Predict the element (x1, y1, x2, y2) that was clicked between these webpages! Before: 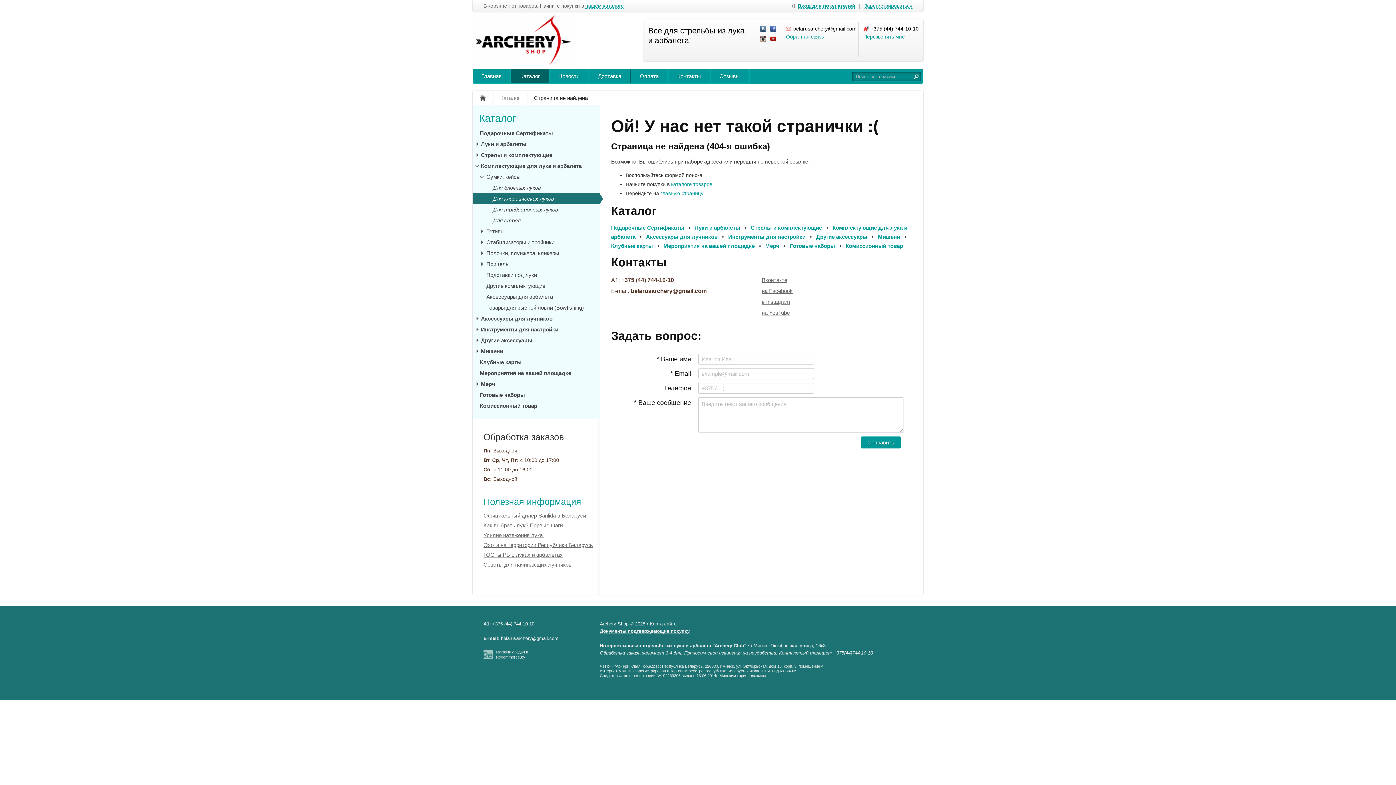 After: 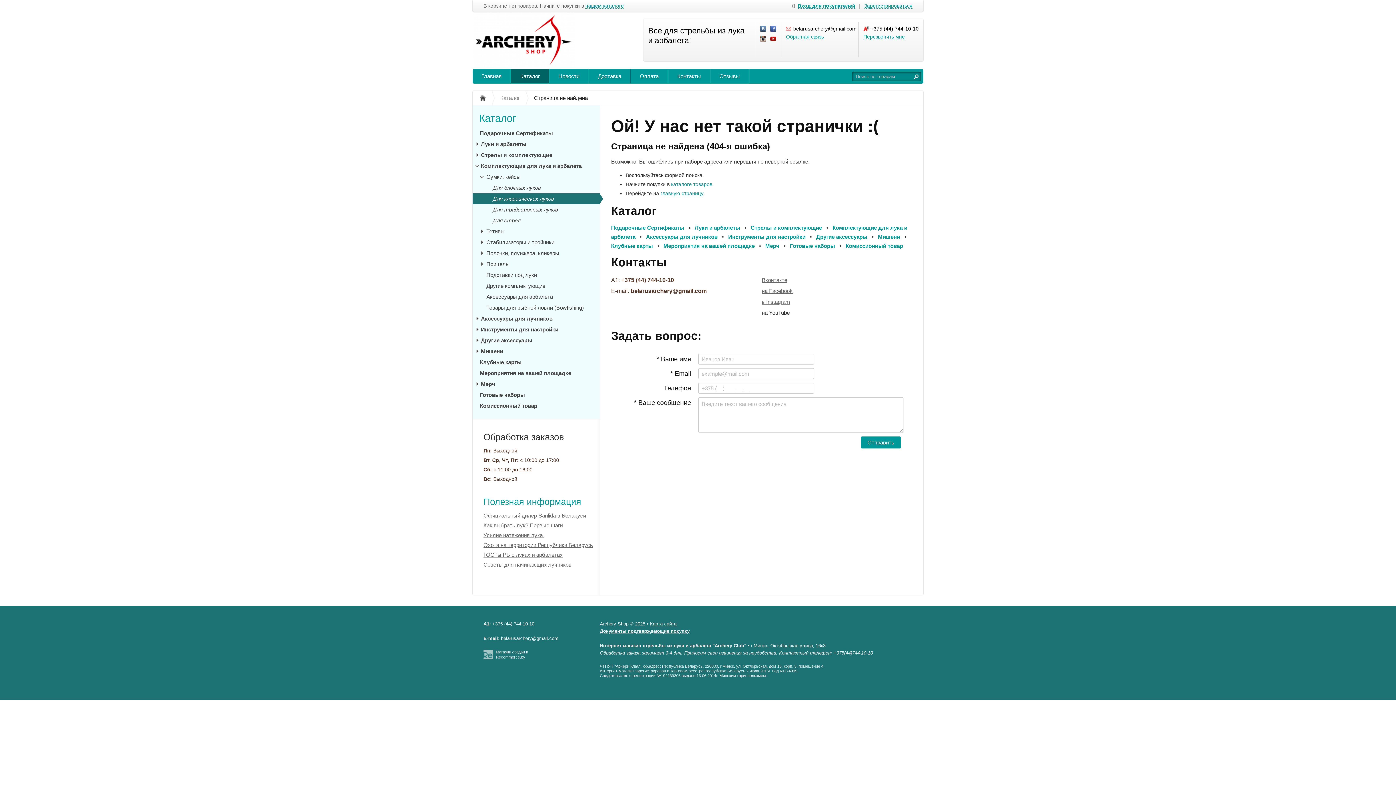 Action: bbox: (762, 309, 790, 316) label: на YouTube